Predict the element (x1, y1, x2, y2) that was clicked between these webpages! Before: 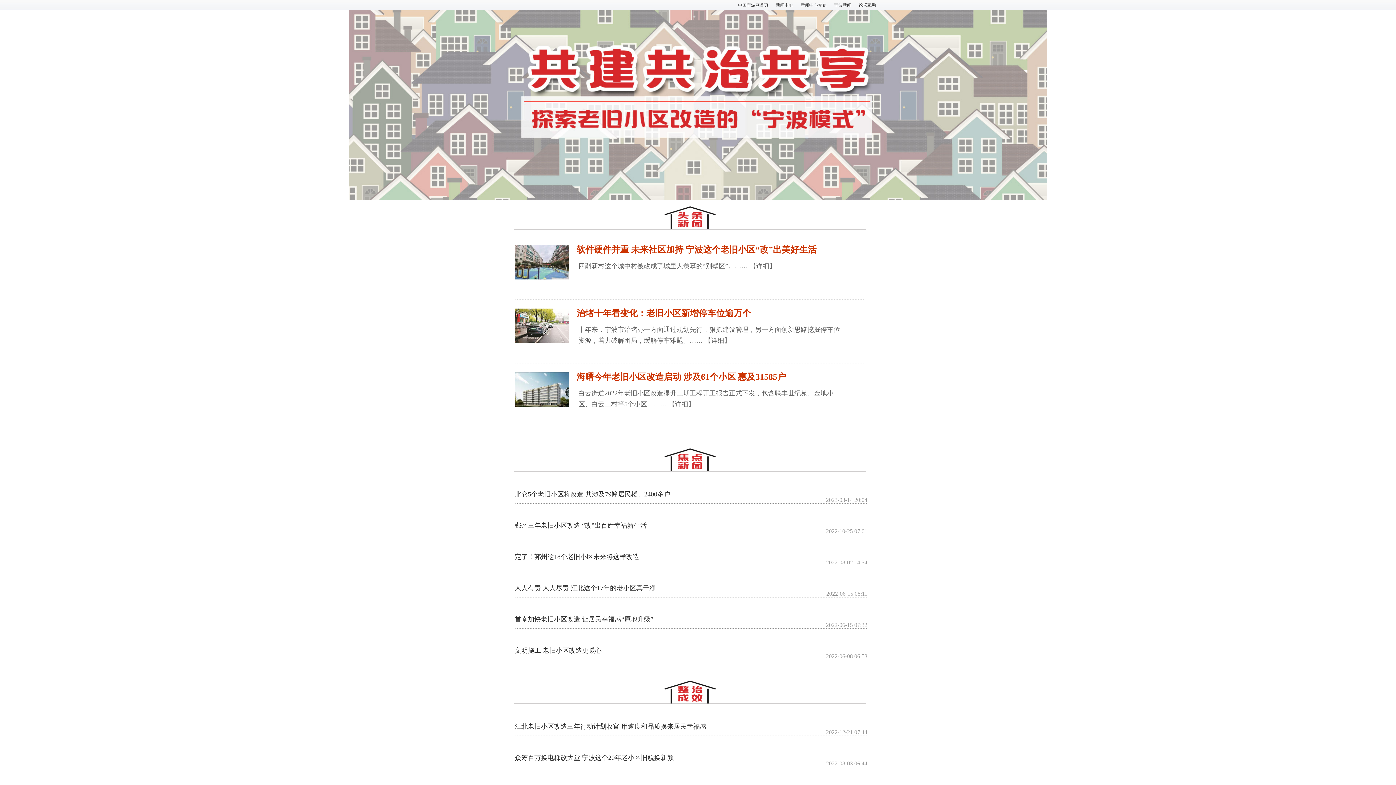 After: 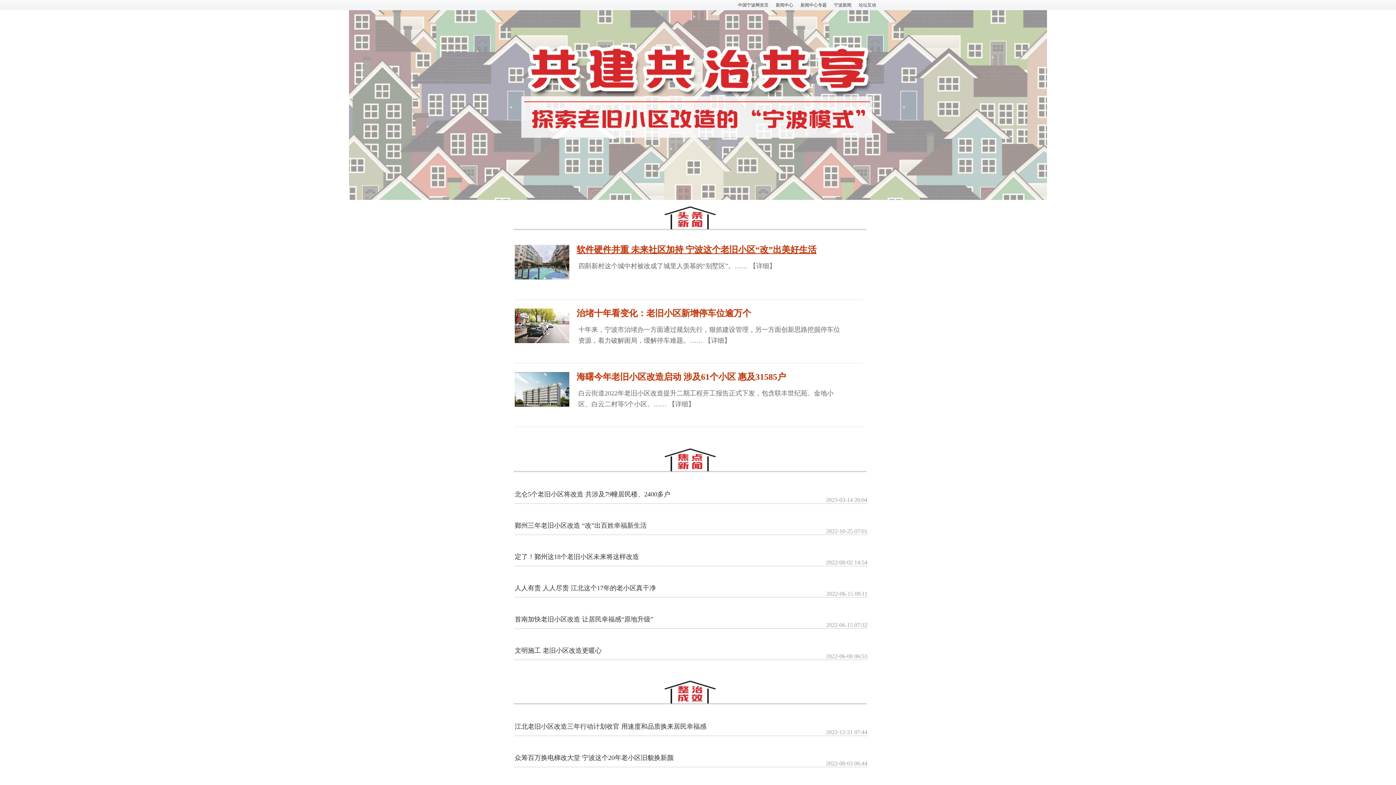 Action: bbox: (576, 245, 816, 254) label: 软件硬件并重 未来社区加持 宁波这个老旧小区“改”出美好生活